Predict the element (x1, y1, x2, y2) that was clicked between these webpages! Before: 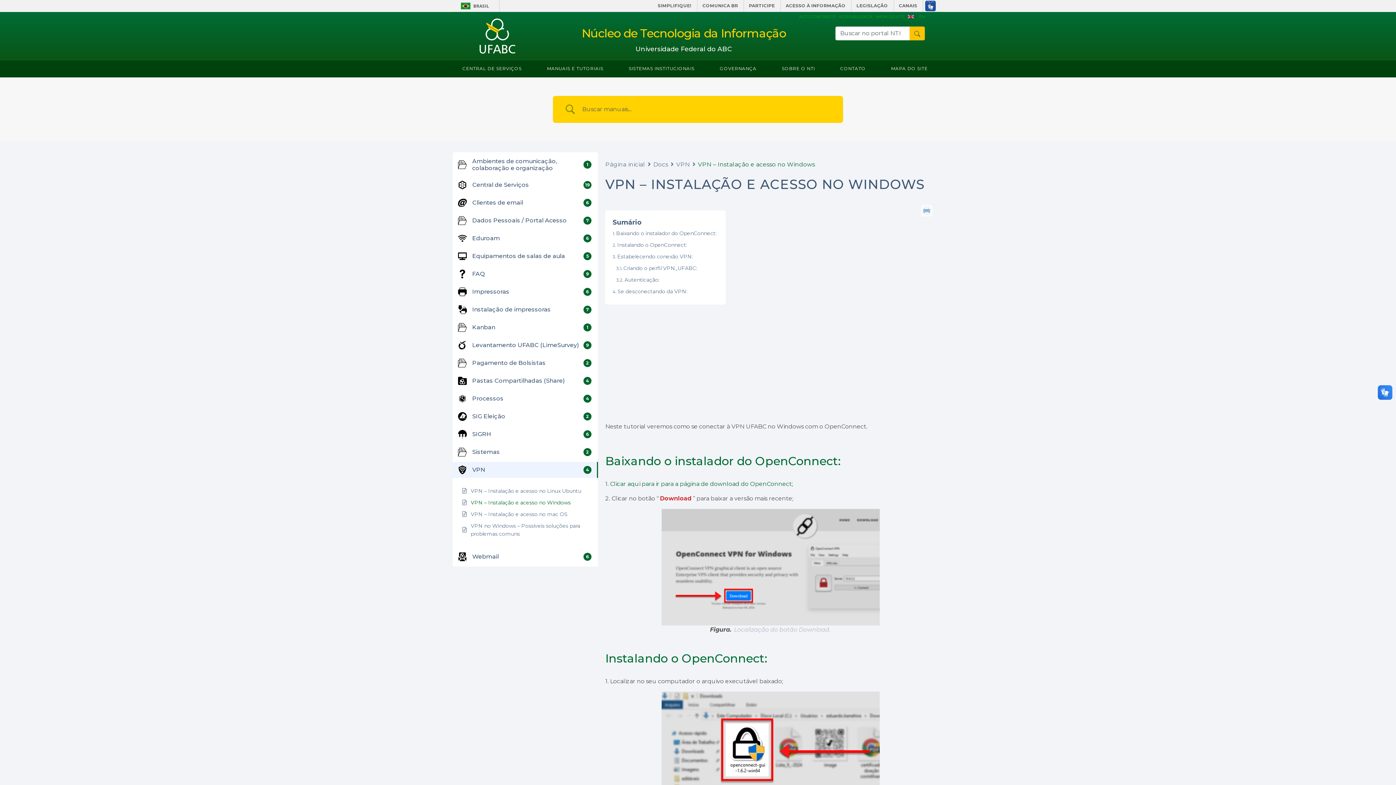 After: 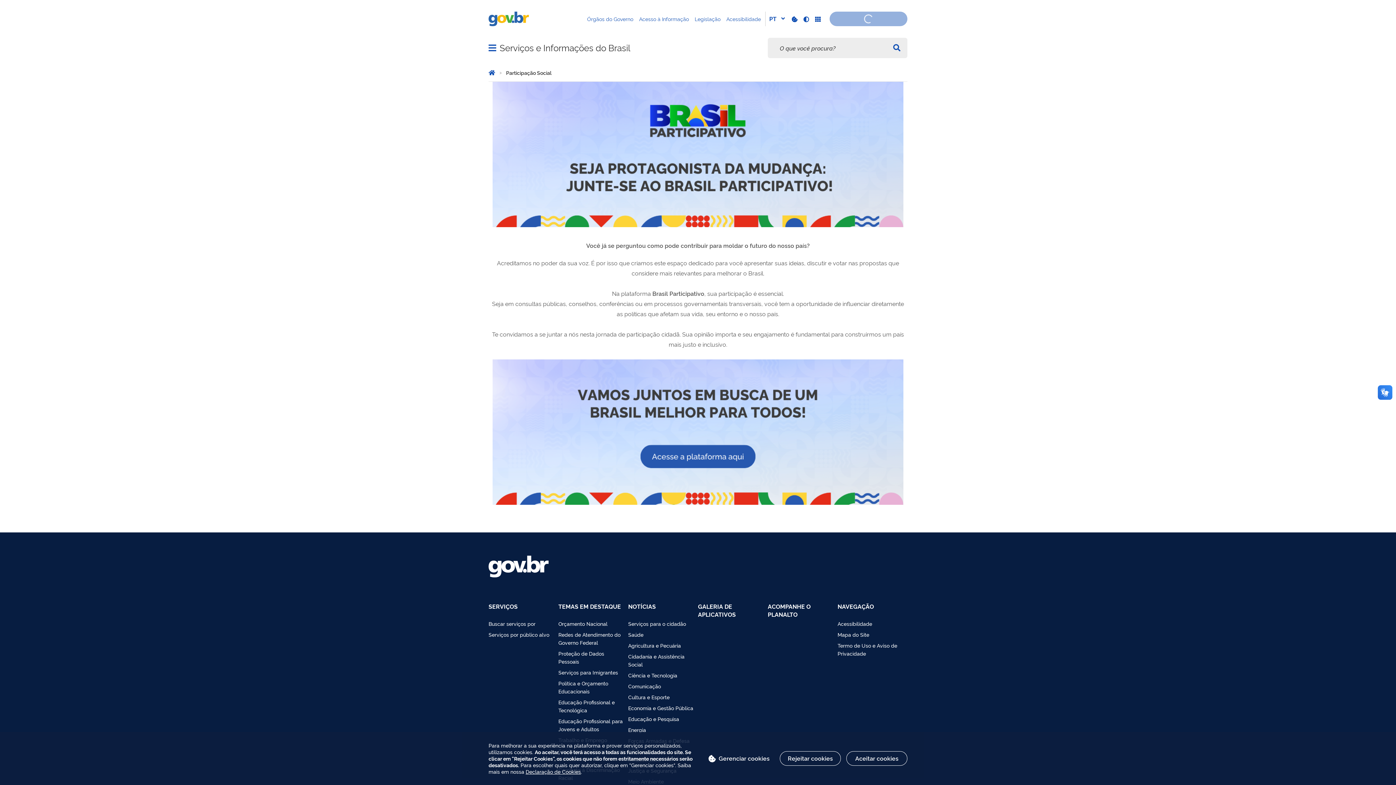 Action: bbox: (744, 0, 780, 11) label: PARTICIPE